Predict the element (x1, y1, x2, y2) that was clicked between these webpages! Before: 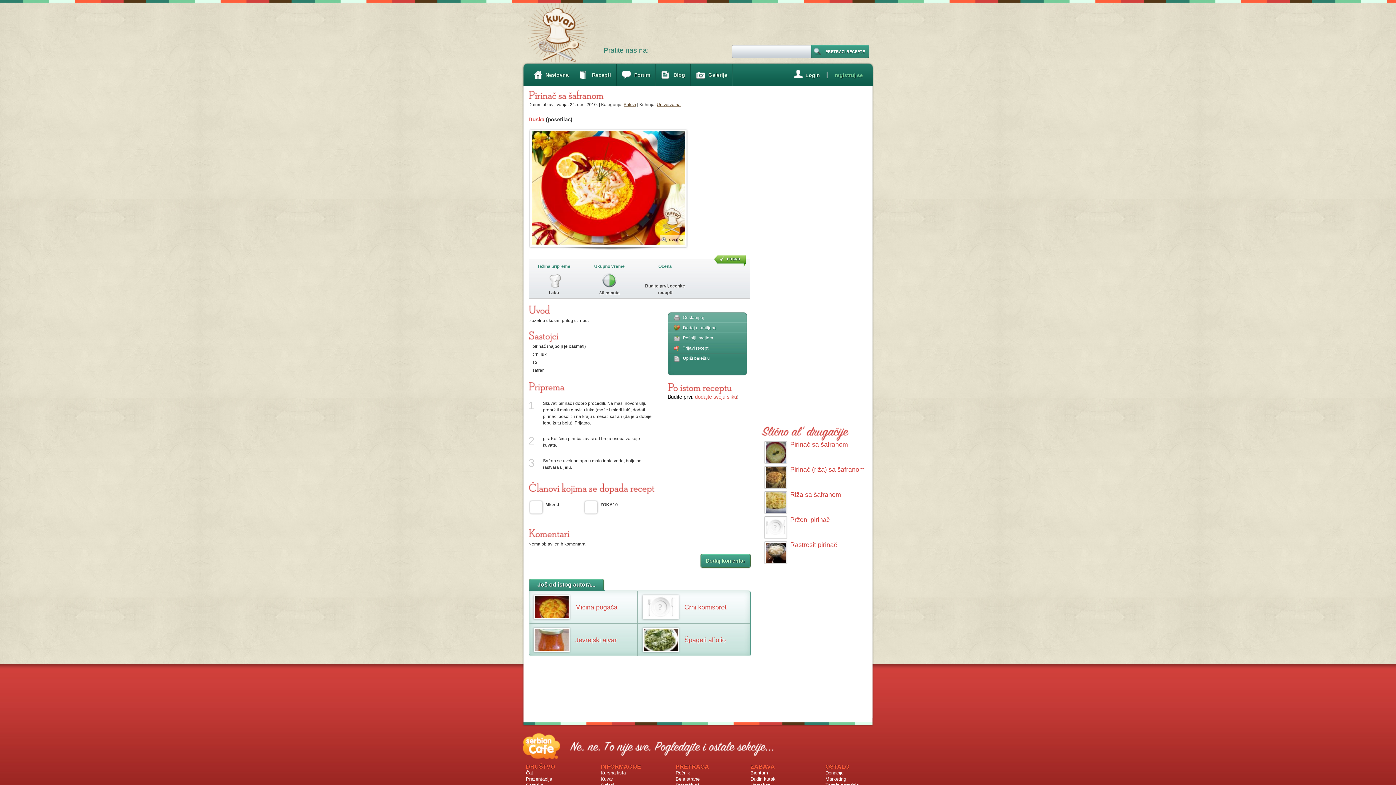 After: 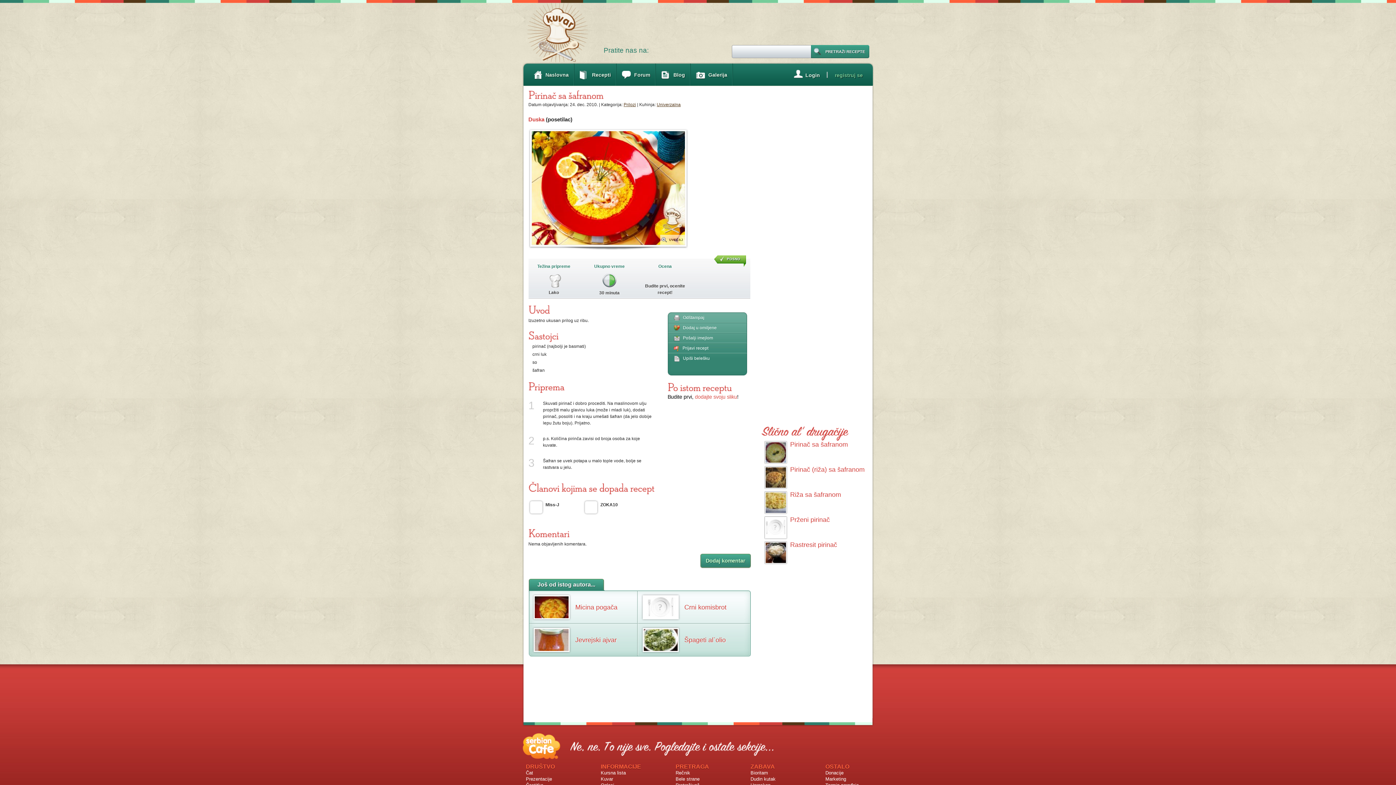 Action: label: Poistomreceptu bbox: (667, 382, 731, 392)